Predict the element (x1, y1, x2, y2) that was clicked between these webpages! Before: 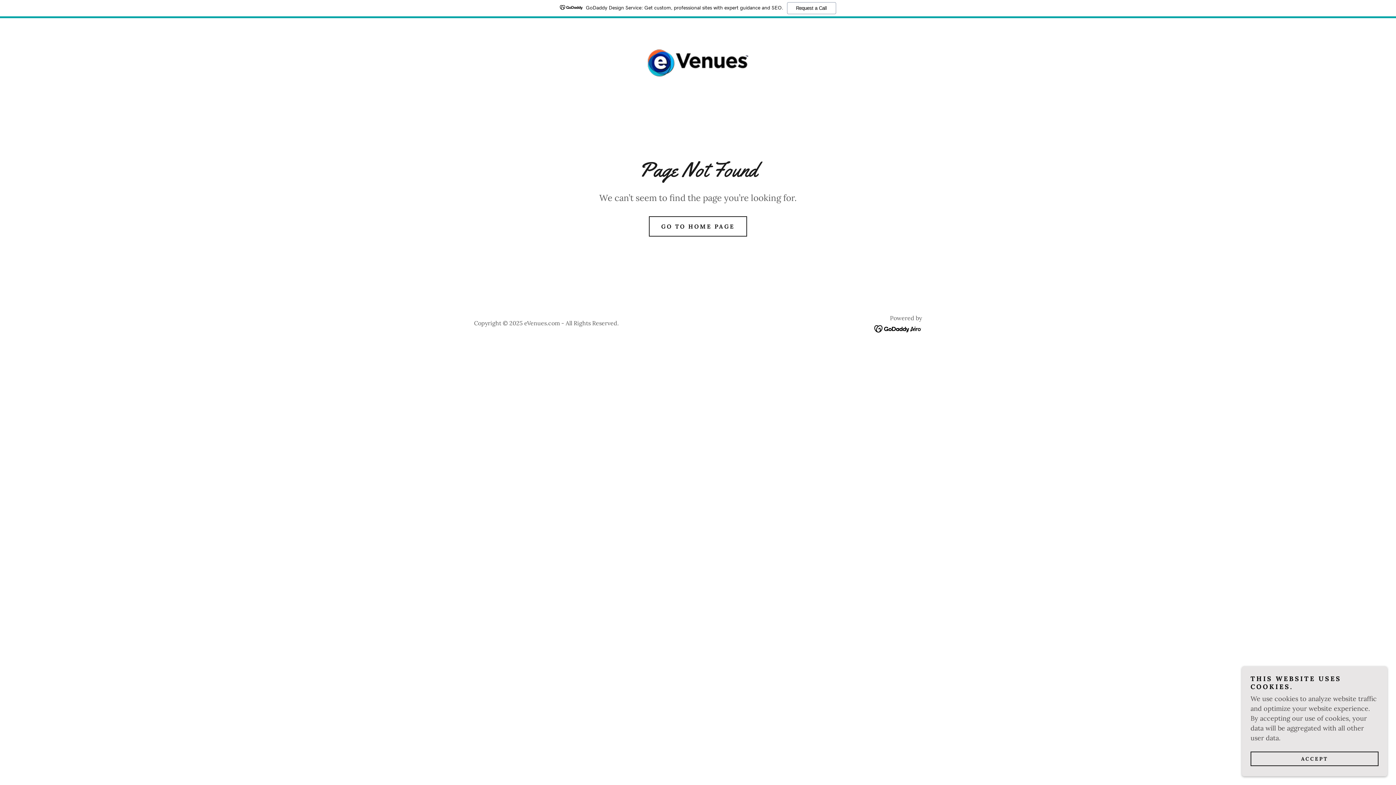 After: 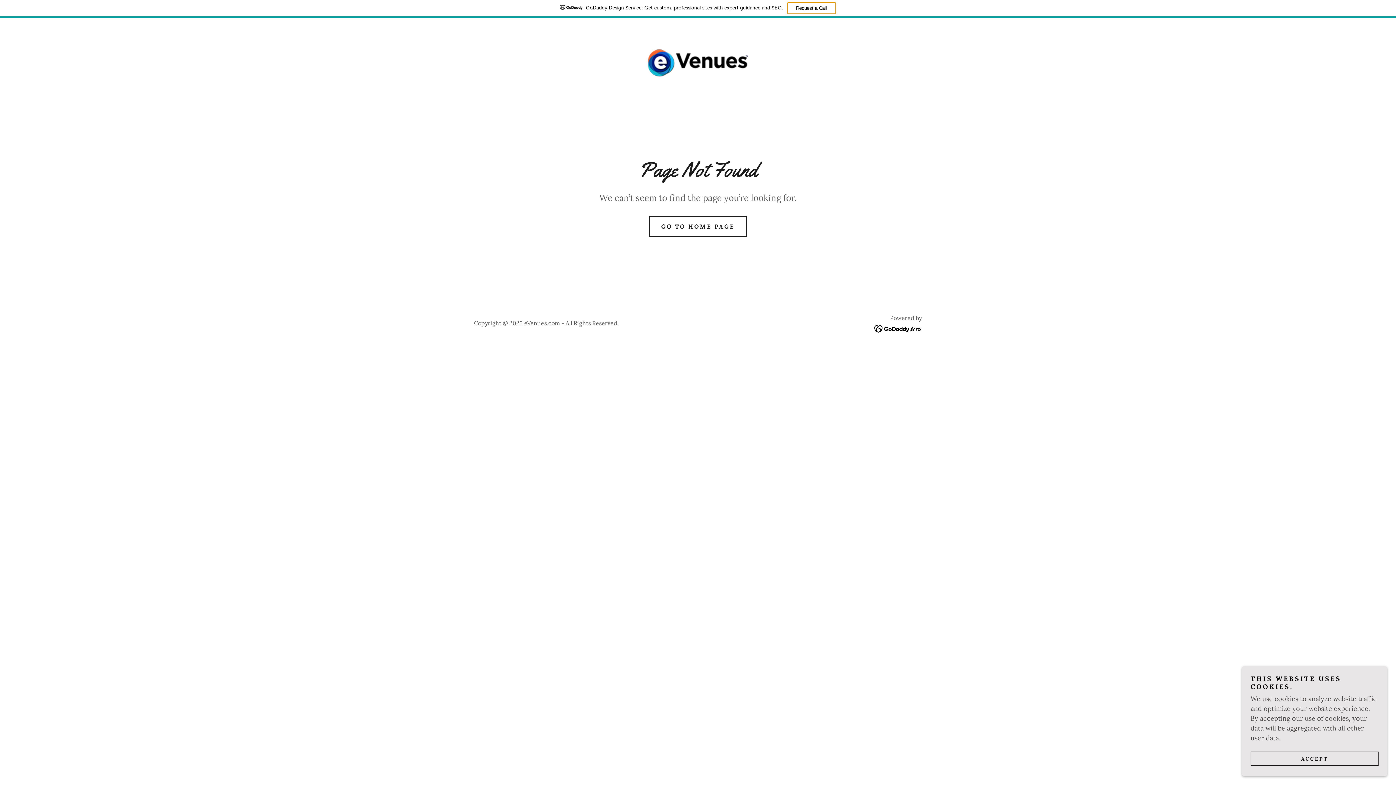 Action: bbox: (787, 2, 836, 14) label: Request a Call